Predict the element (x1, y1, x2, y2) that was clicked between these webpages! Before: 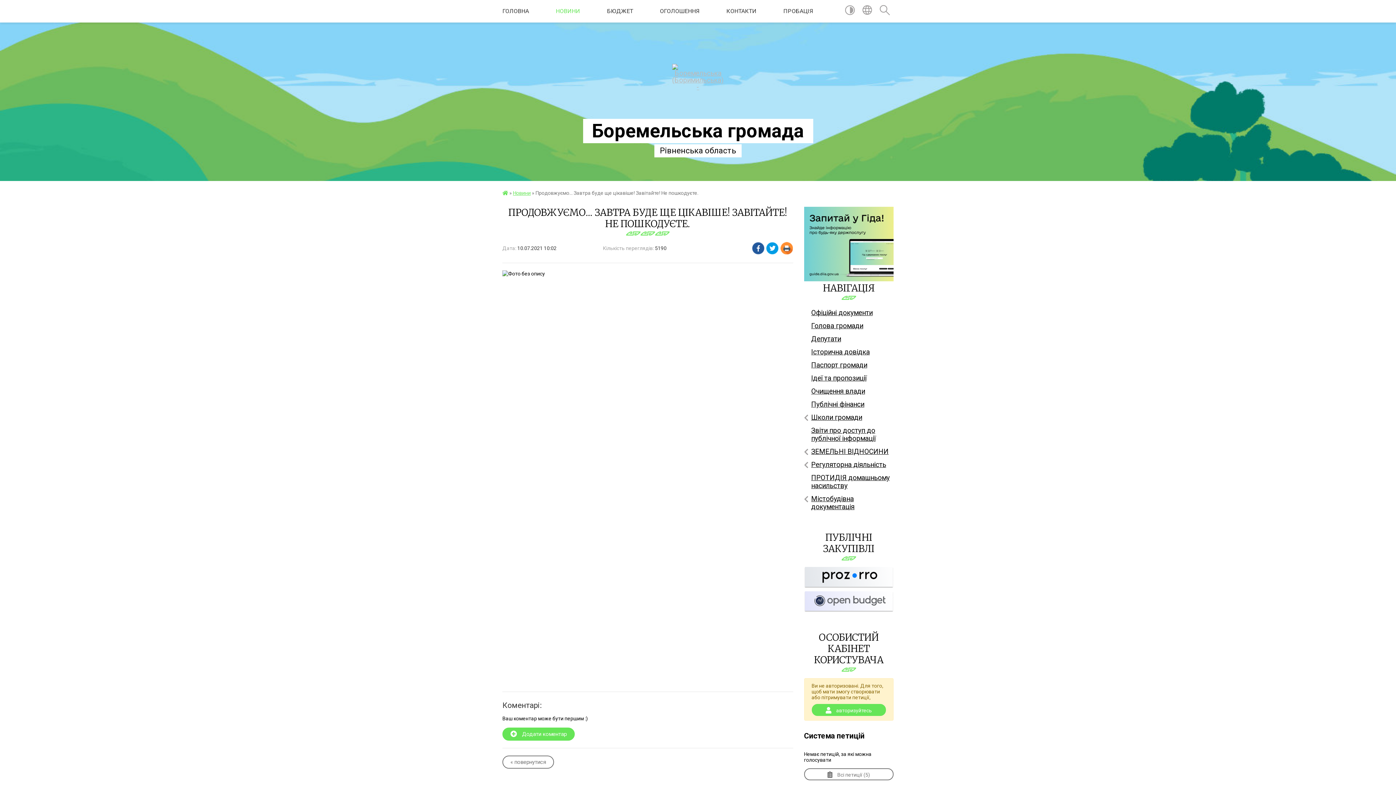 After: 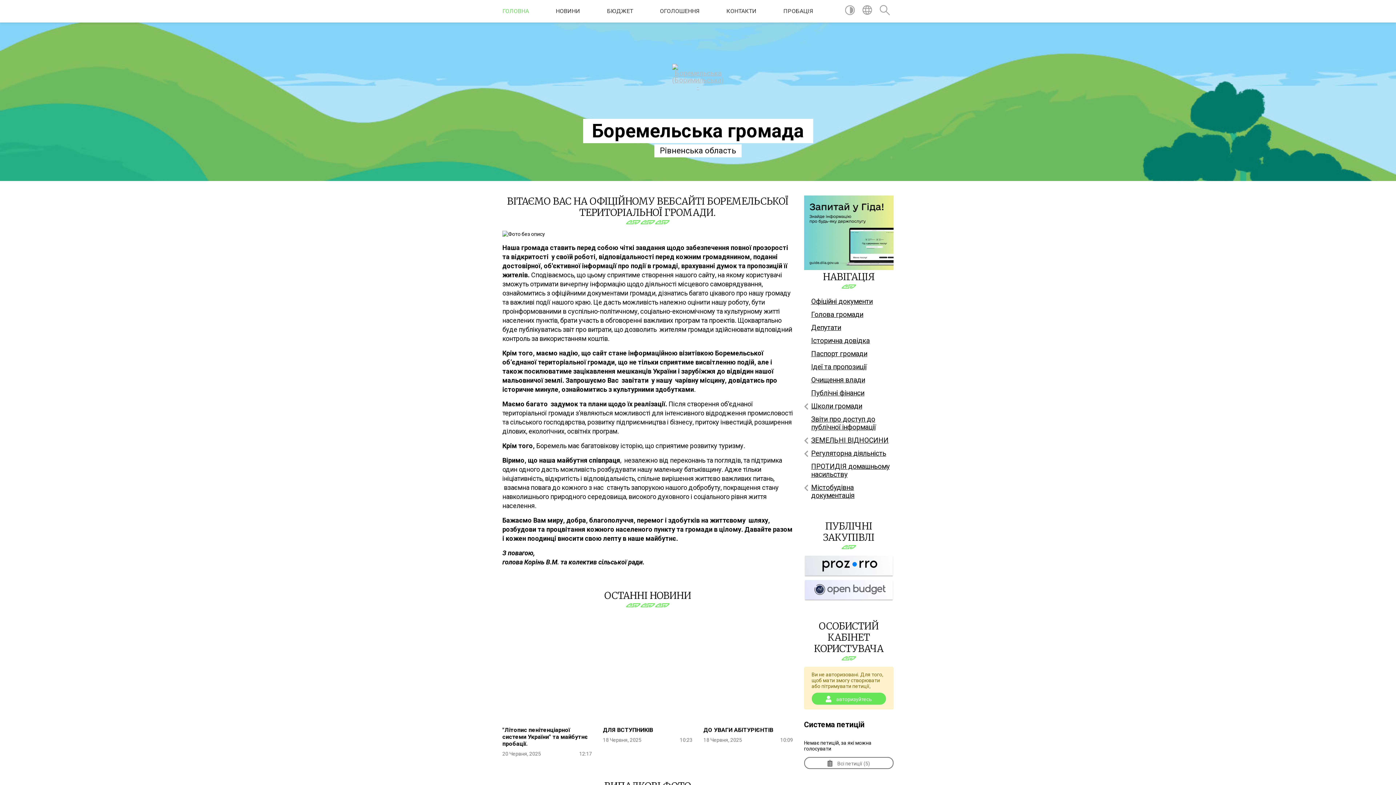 Action: bbox: (502, 190, 508, 196)